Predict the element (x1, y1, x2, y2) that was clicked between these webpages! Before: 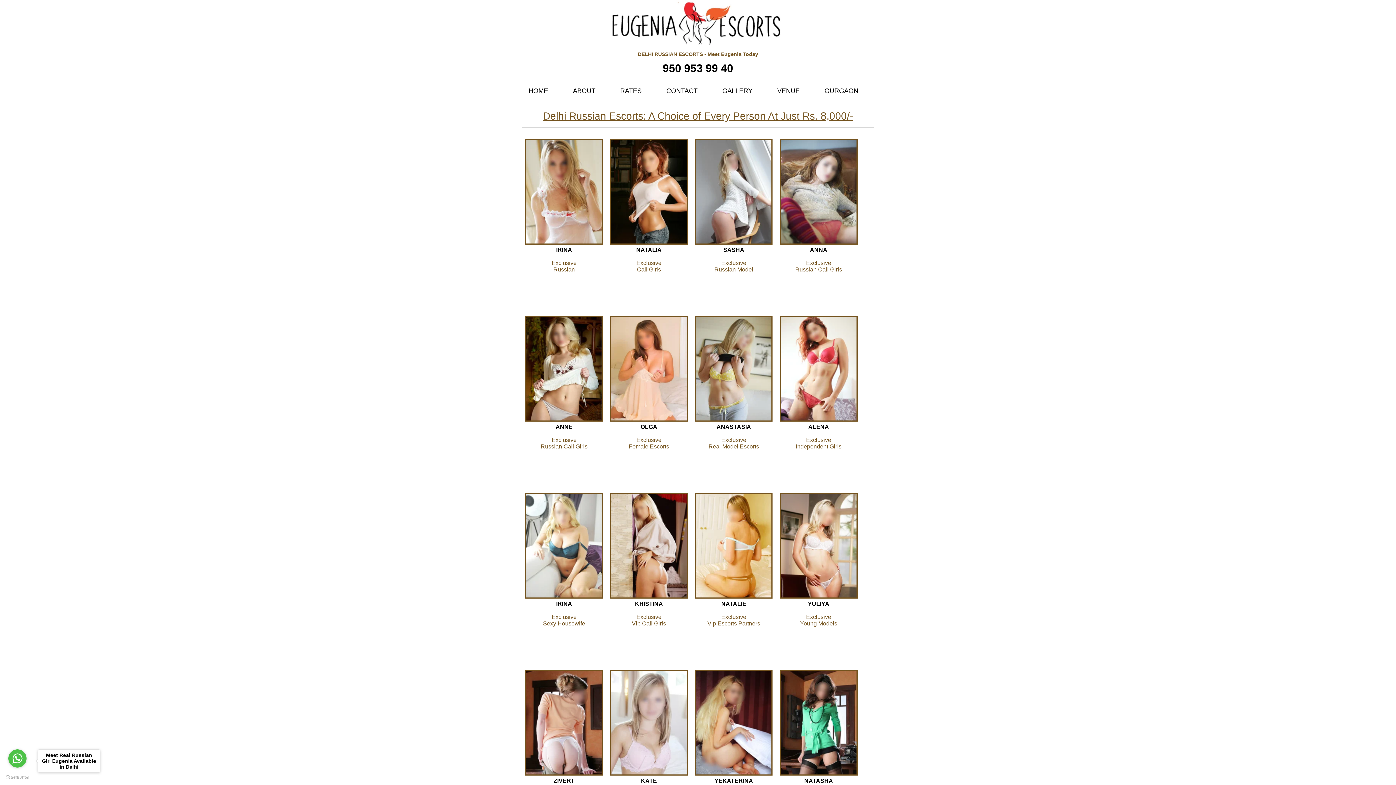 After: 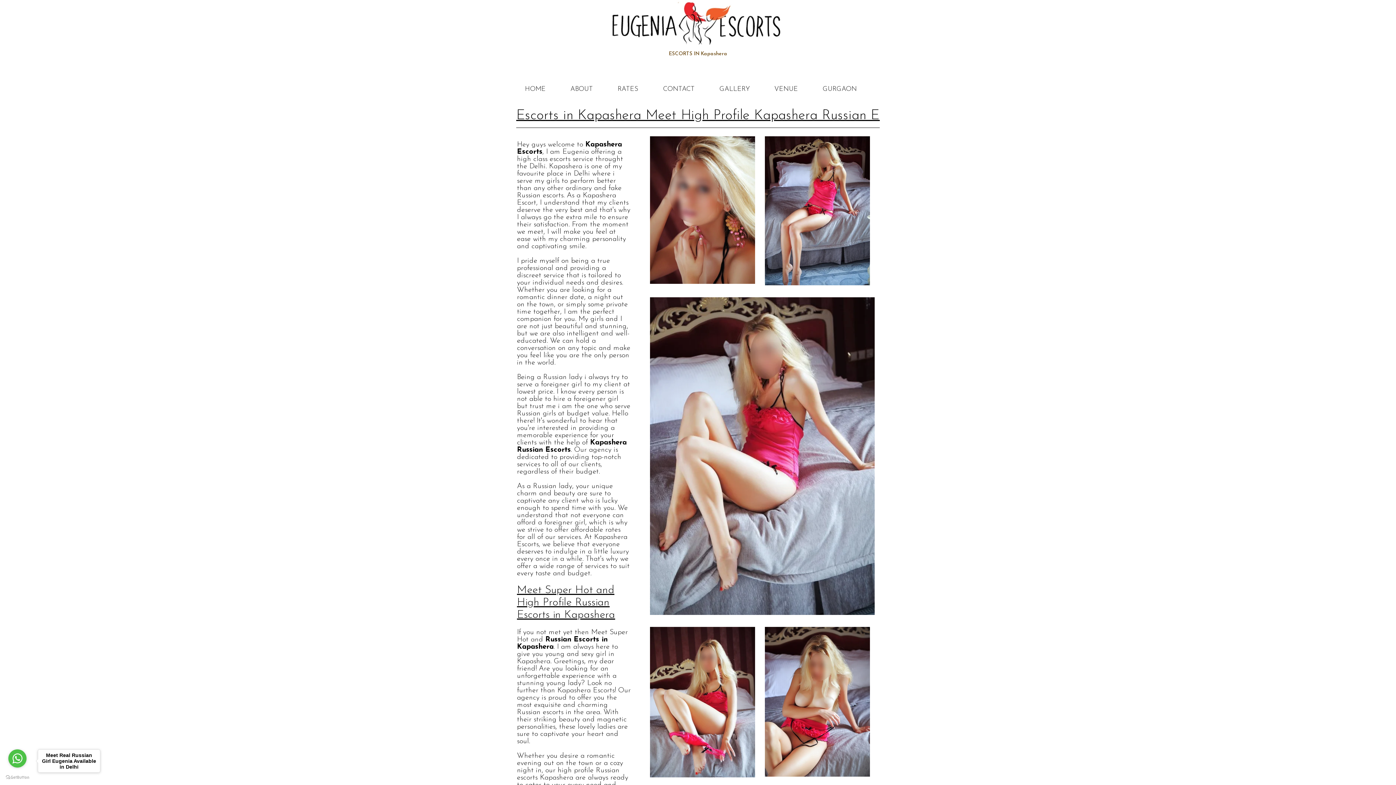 Action: bbox: (695, 770, 772, 777)